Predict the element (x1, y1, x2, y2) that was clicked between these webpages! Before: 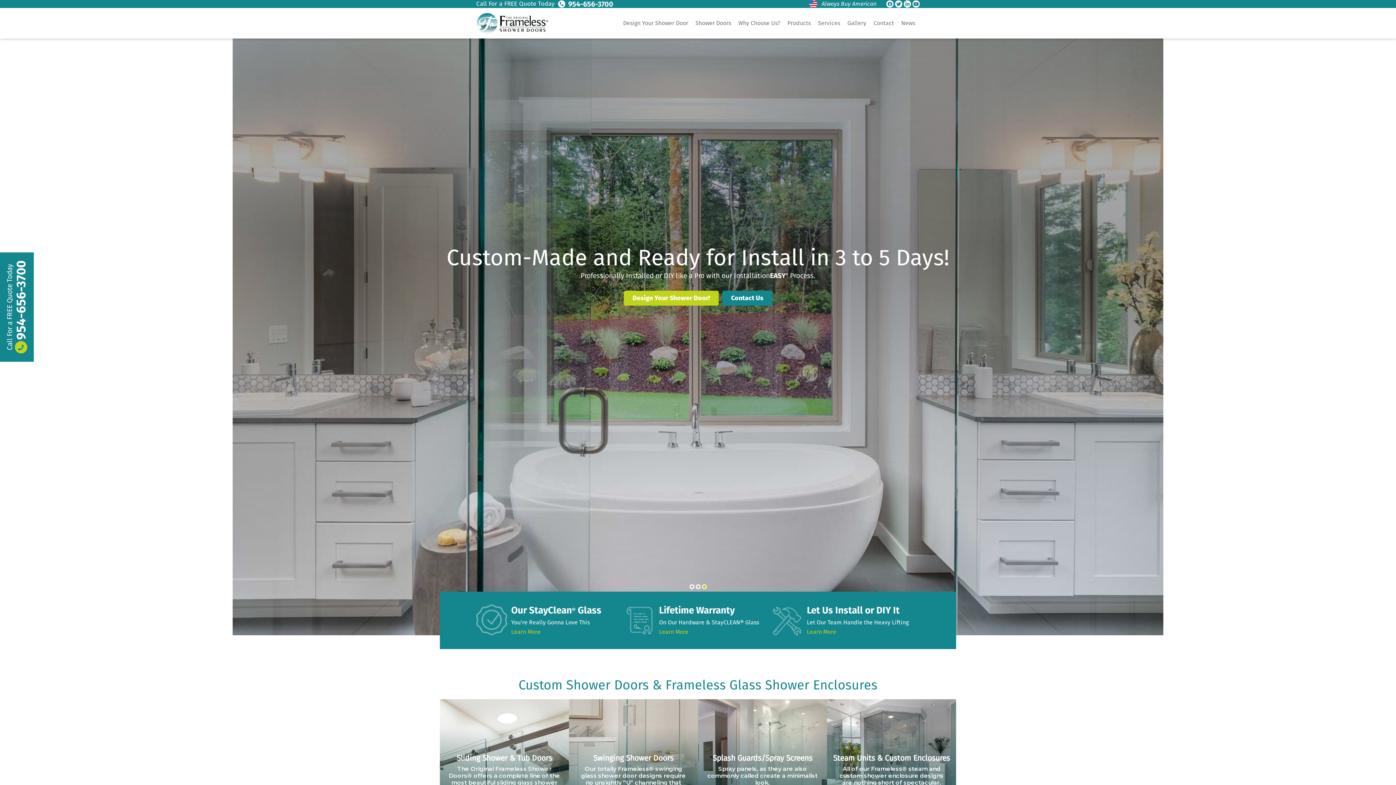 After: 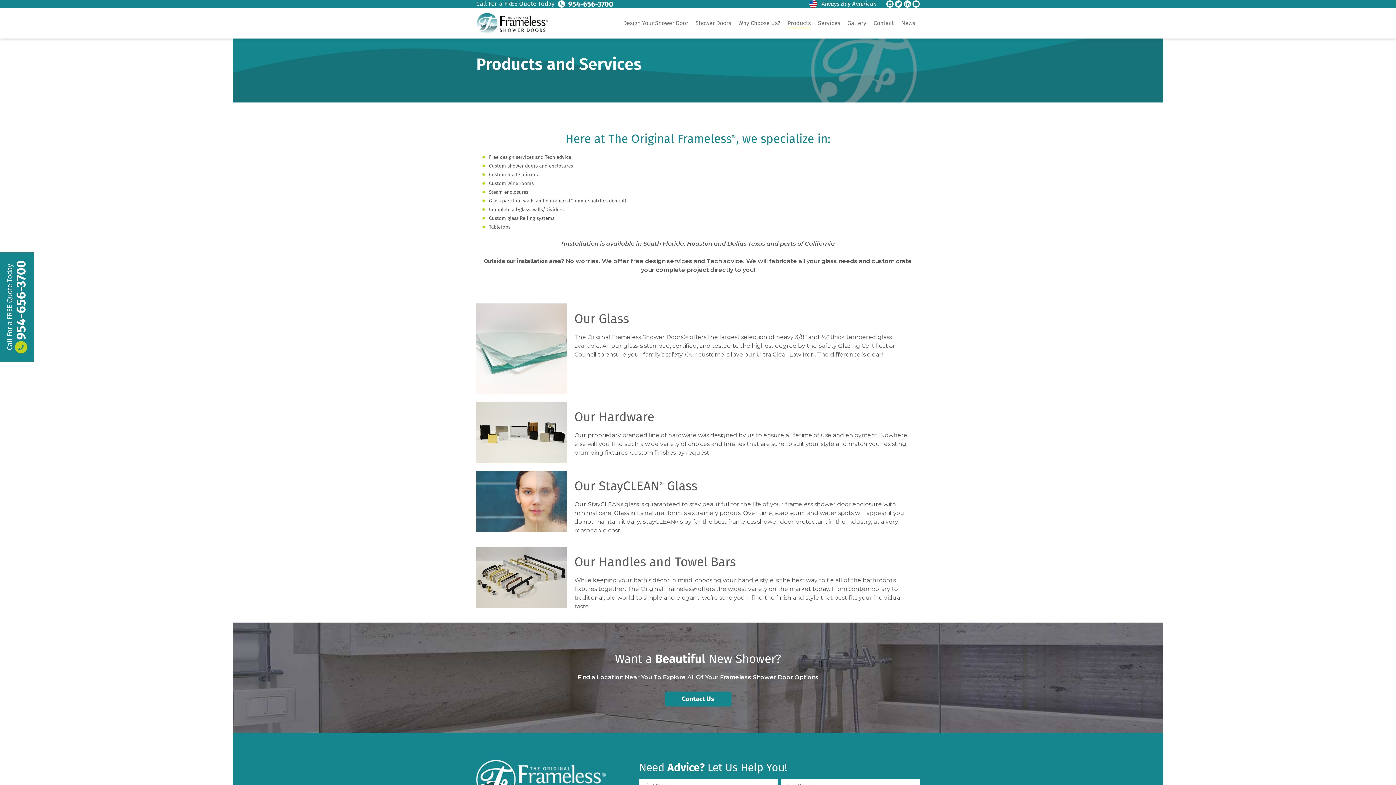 Action: bbox: (787, 18, 810, 28) label: Products